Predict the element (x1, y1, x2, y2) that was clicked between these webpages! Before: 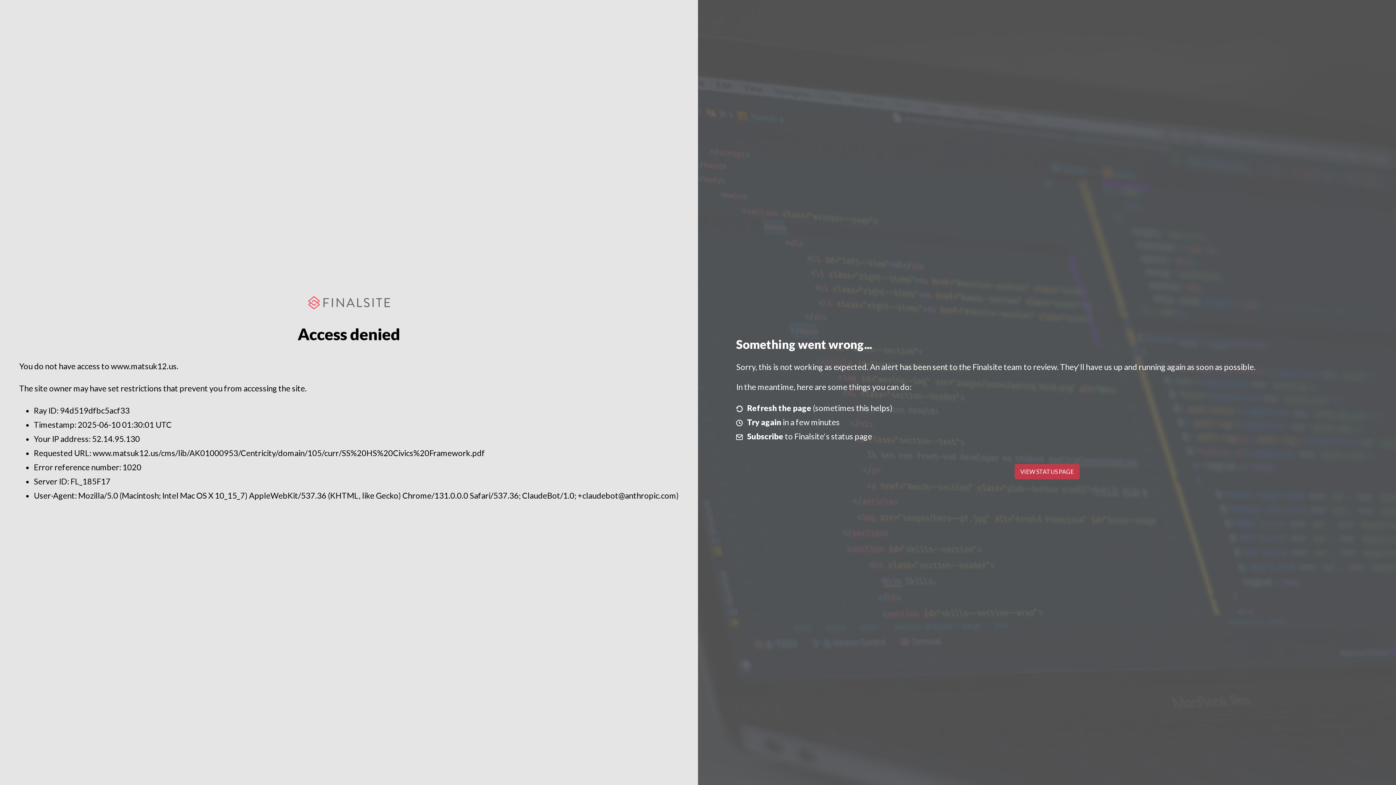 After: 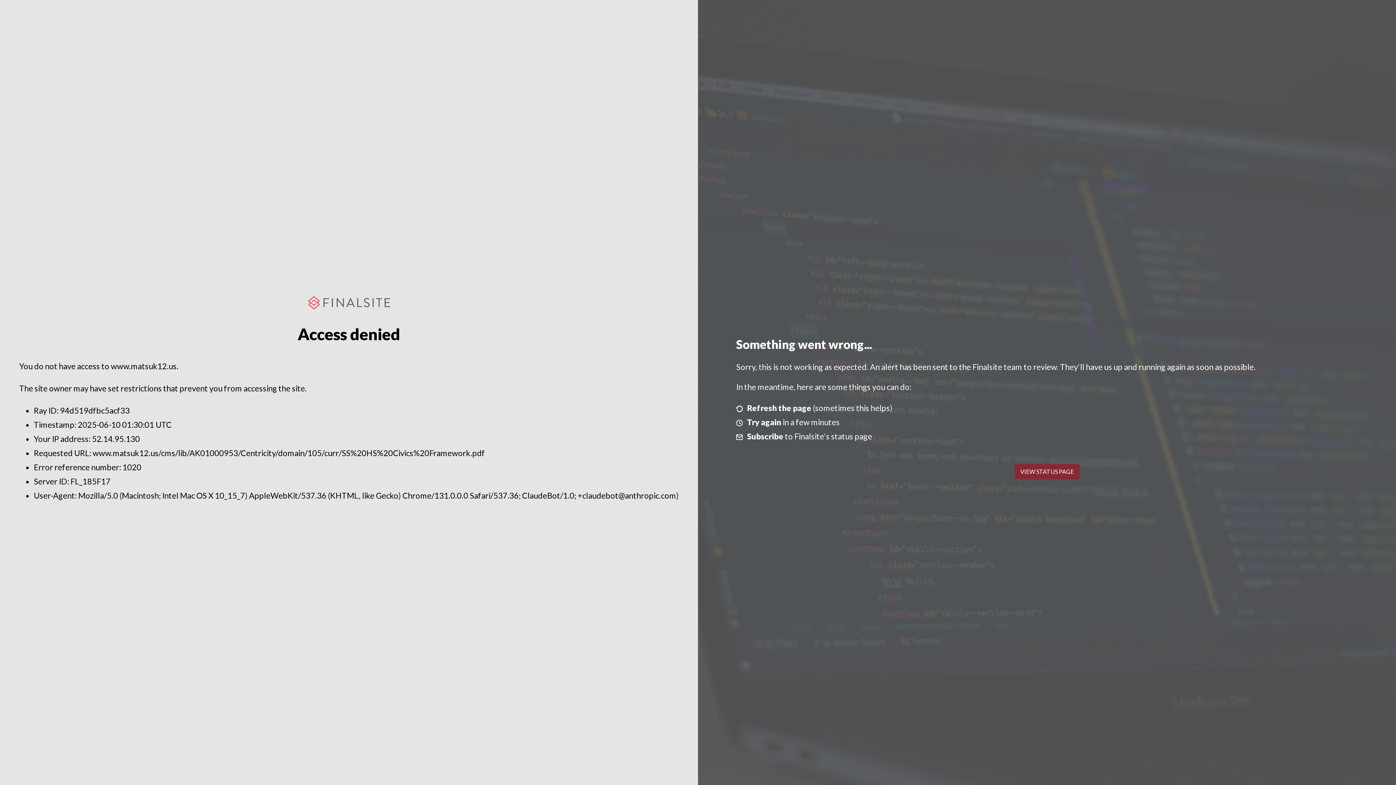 Action: label: VIEW STATUS PAGE bbox: (1014, 464, 1079, 479)